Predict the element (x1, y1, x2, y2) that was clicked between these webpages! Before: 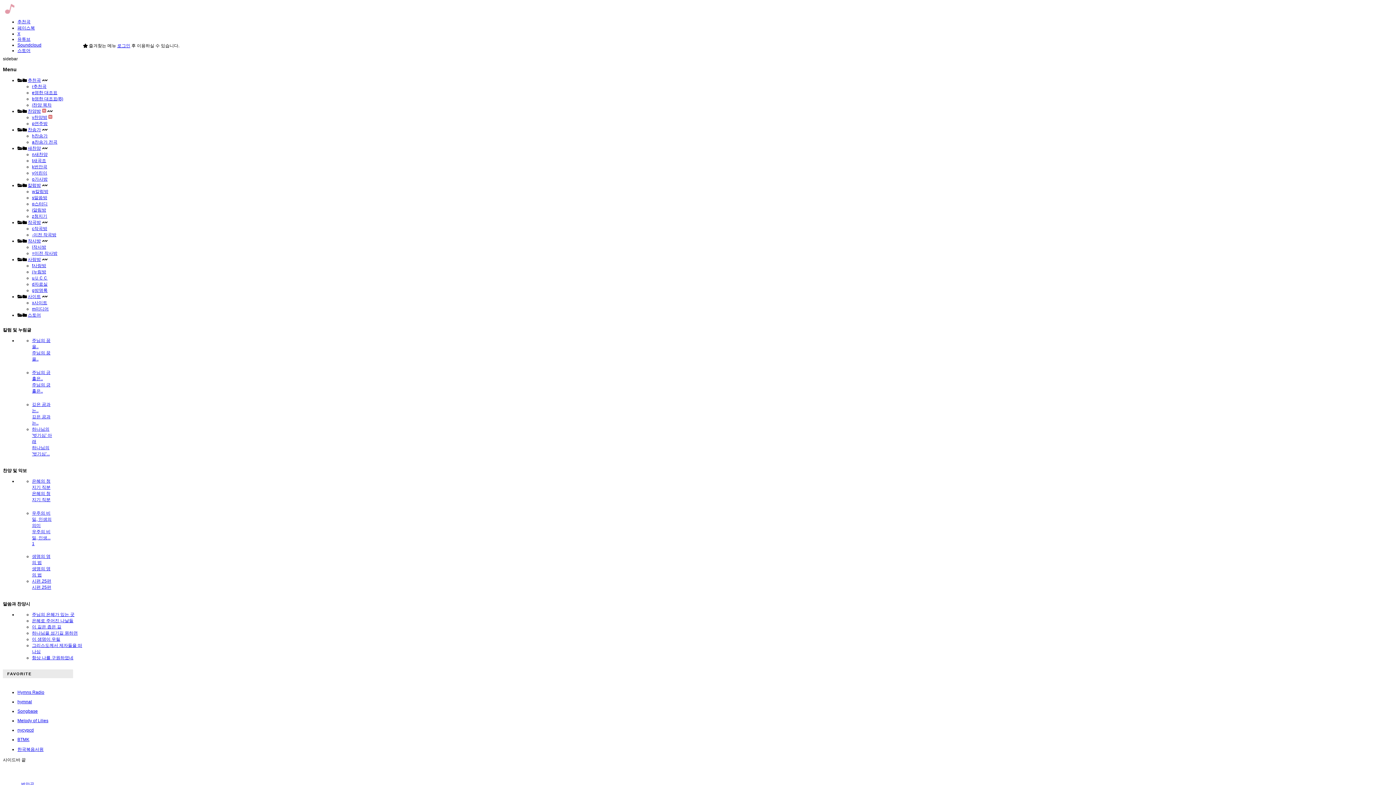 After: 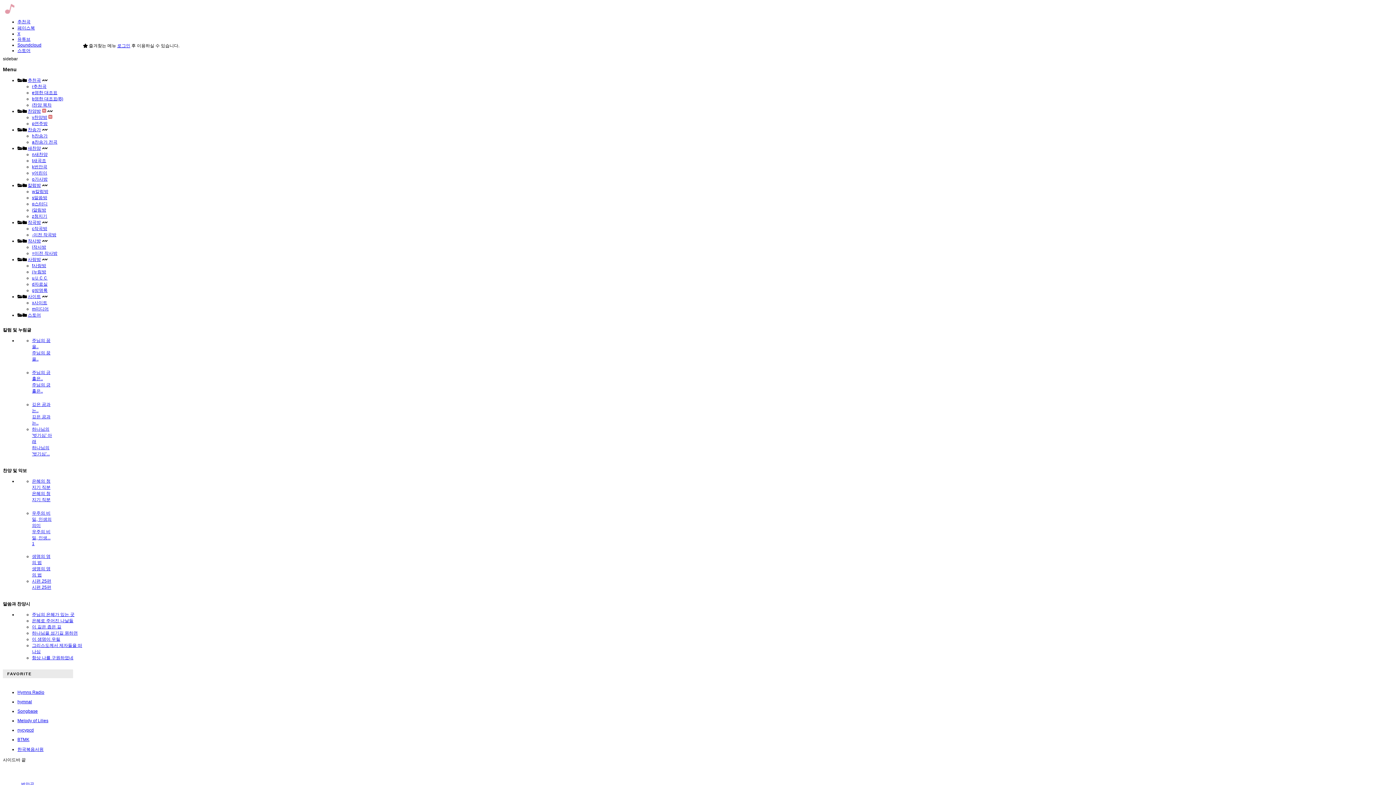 Action: label: 칼럼 및 누림글 bbox: (2, 327, 31, 332)